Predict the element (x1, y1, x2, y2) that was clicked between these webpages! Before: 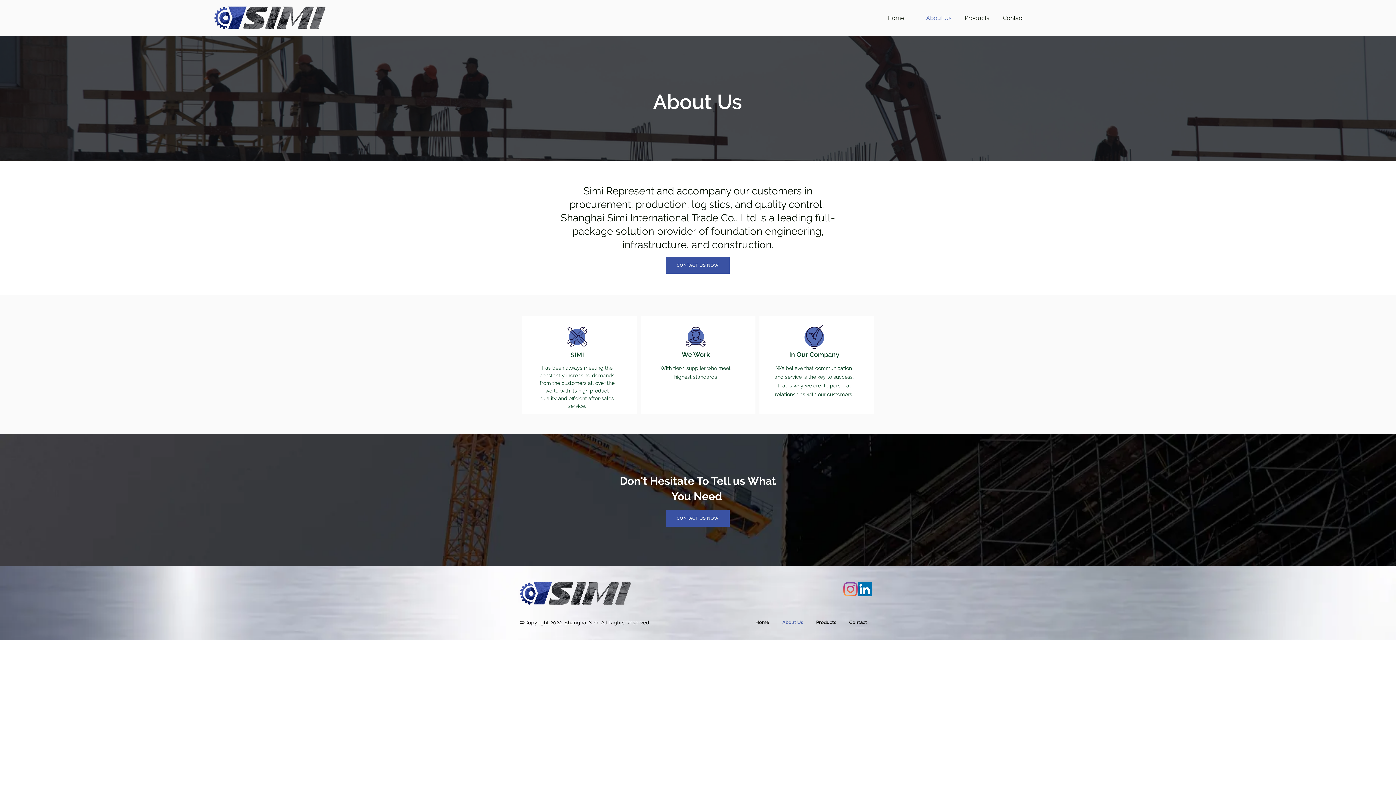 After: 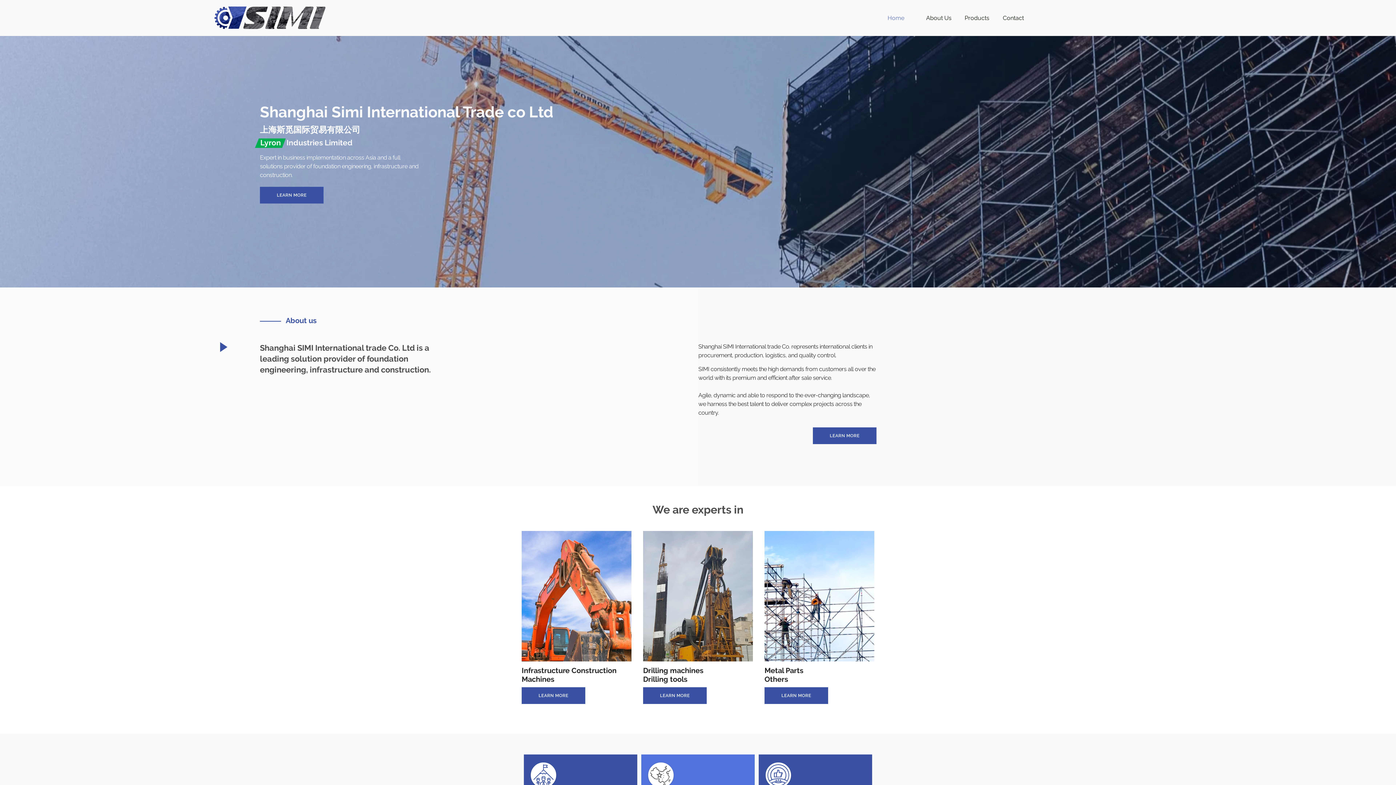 Action: bbox: (884, 11, 922, 24) label: Home